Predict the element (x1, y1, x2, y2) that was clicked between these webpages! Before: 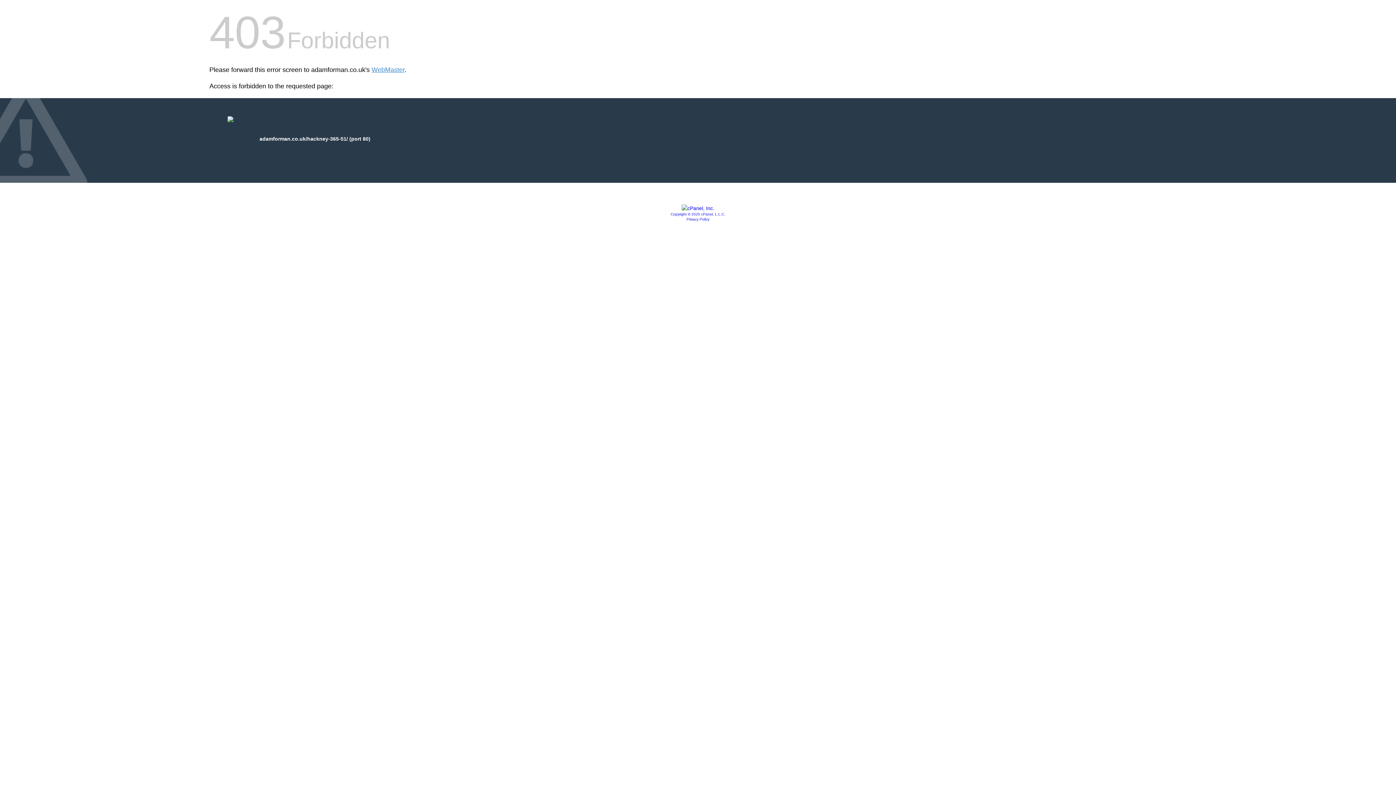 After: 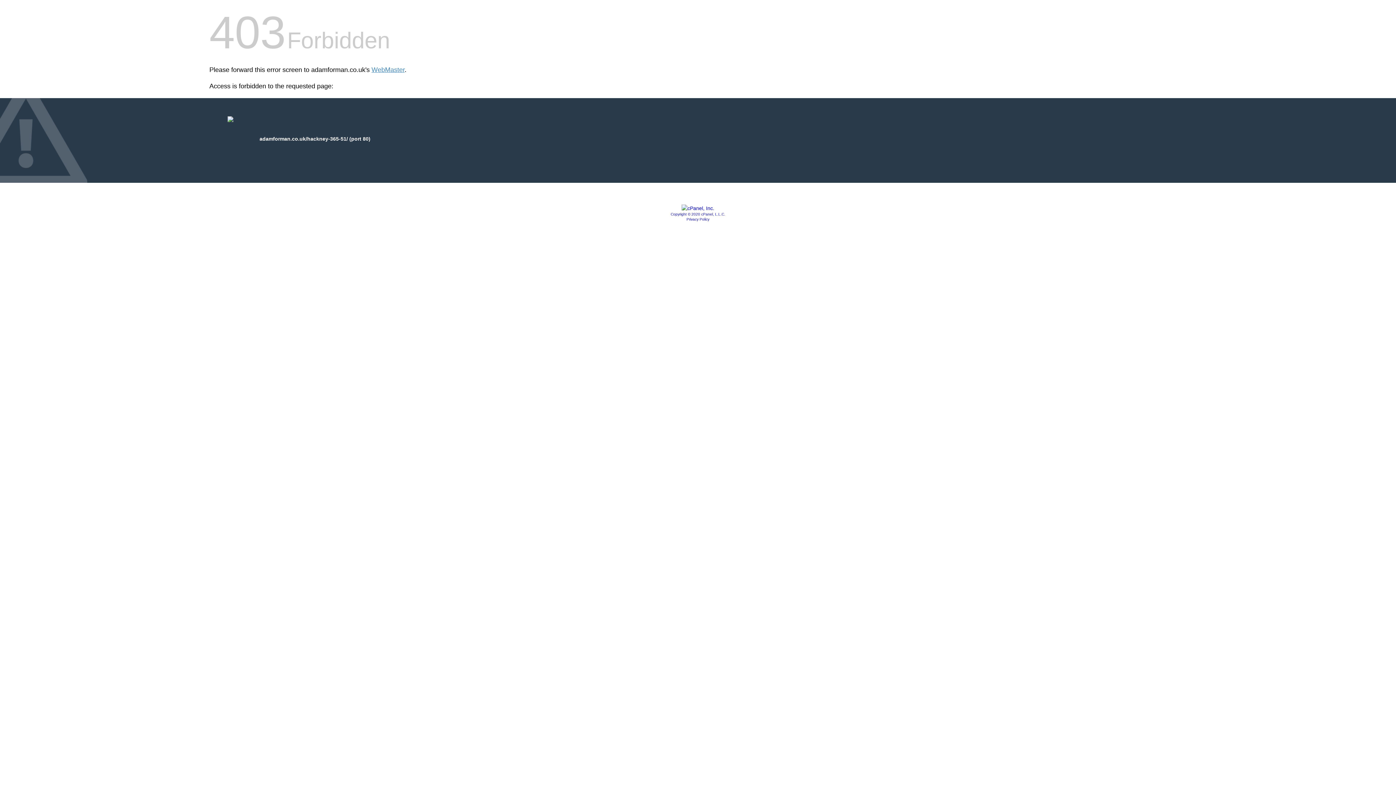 Action: bbox: (686, 217, 709, 221) label: Privacy Policy